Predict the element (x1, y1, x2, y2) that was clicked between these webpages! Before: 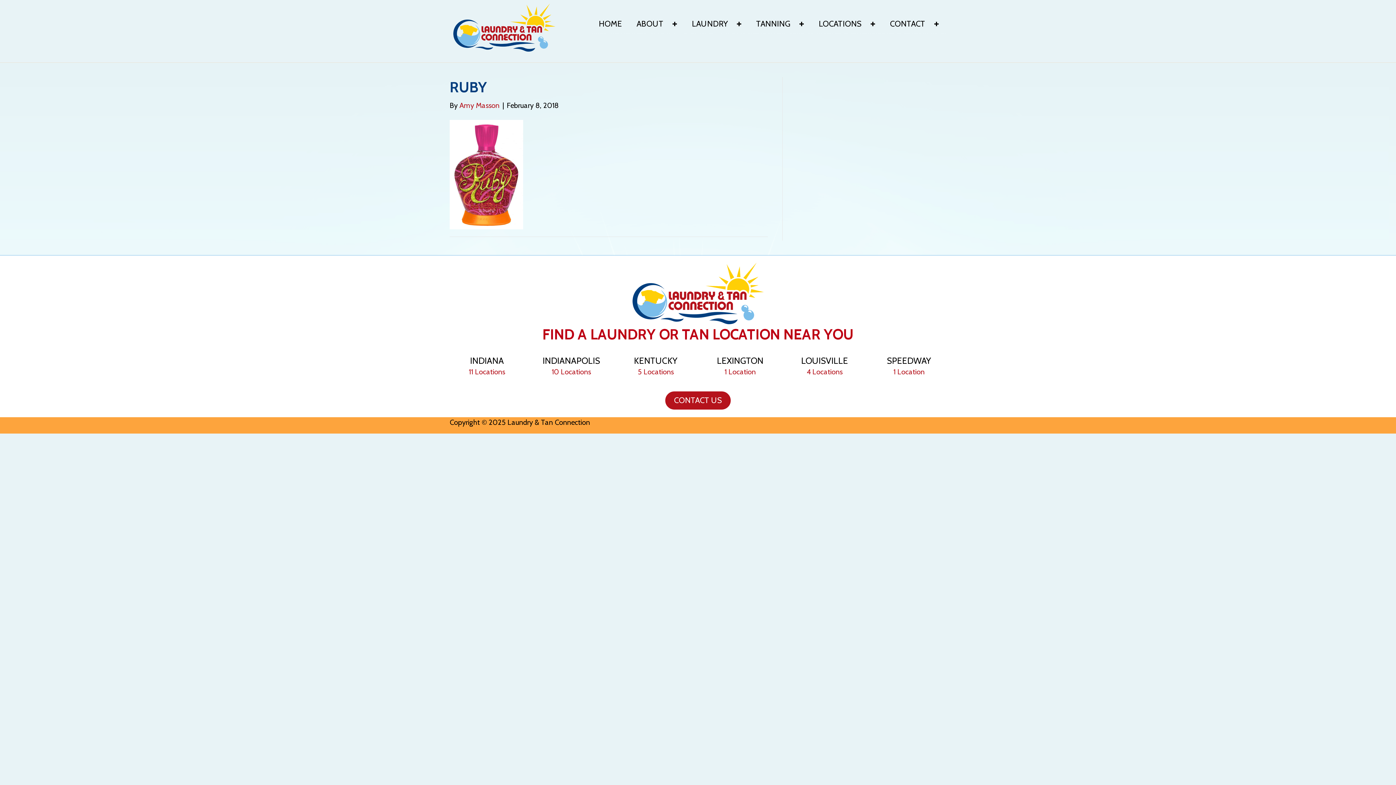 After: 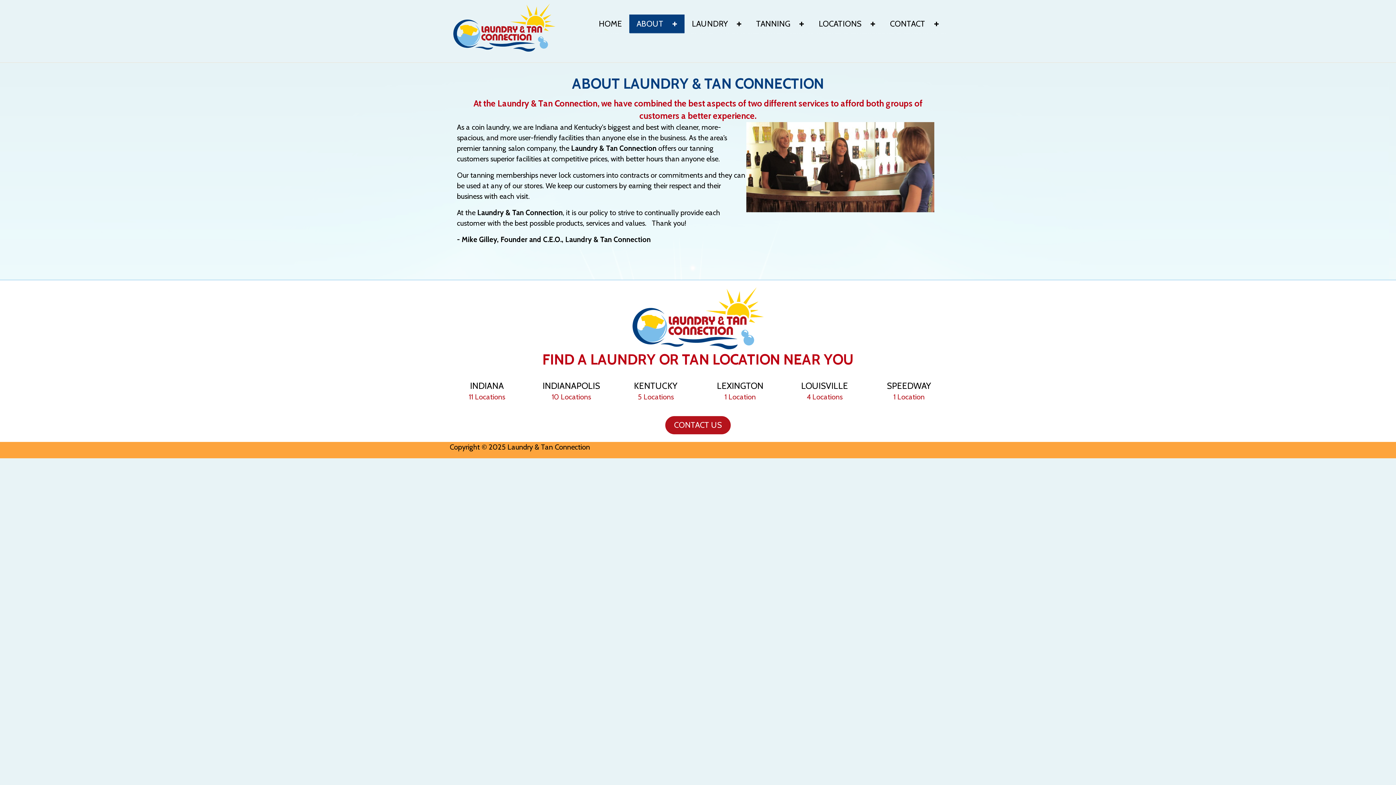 Action: bbox: (629, 14, 684, 33) label: ABOUT